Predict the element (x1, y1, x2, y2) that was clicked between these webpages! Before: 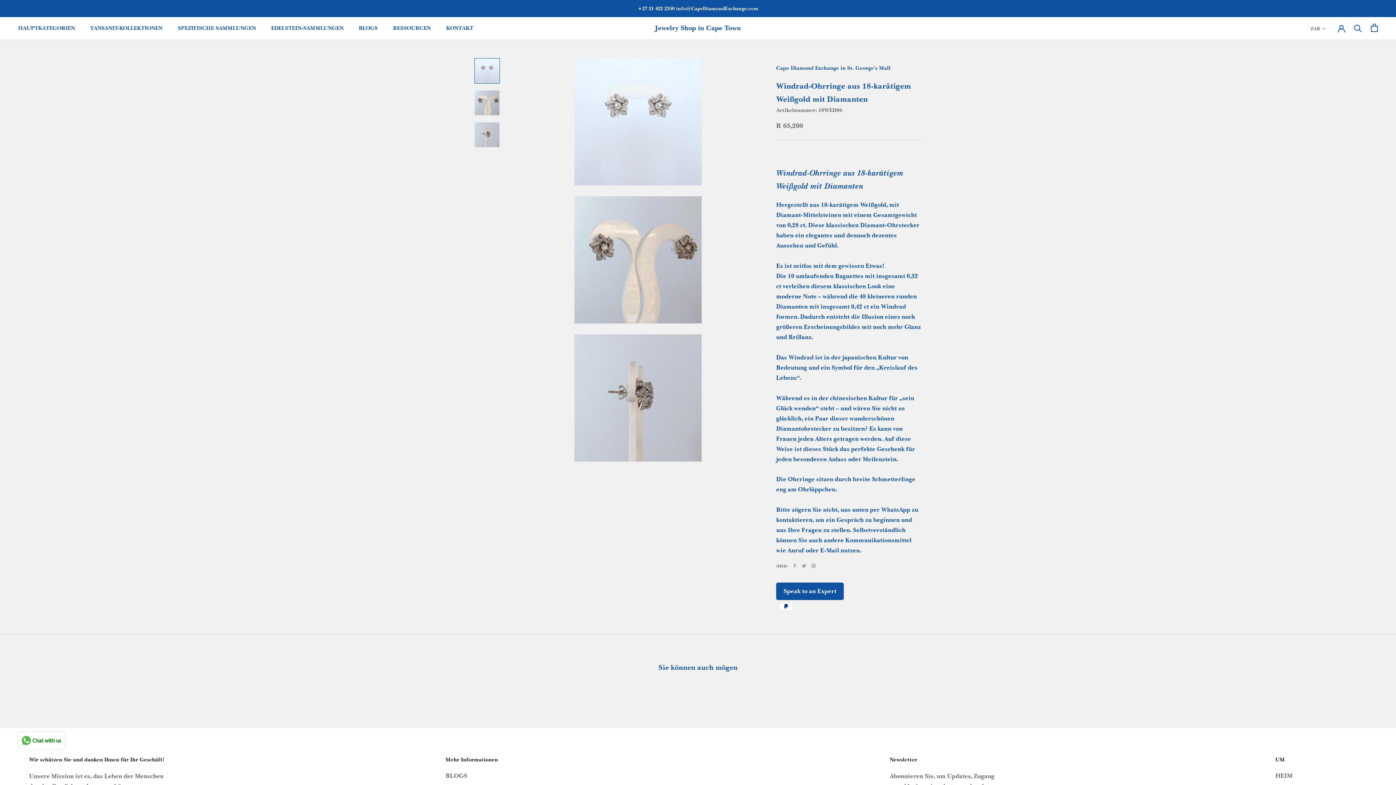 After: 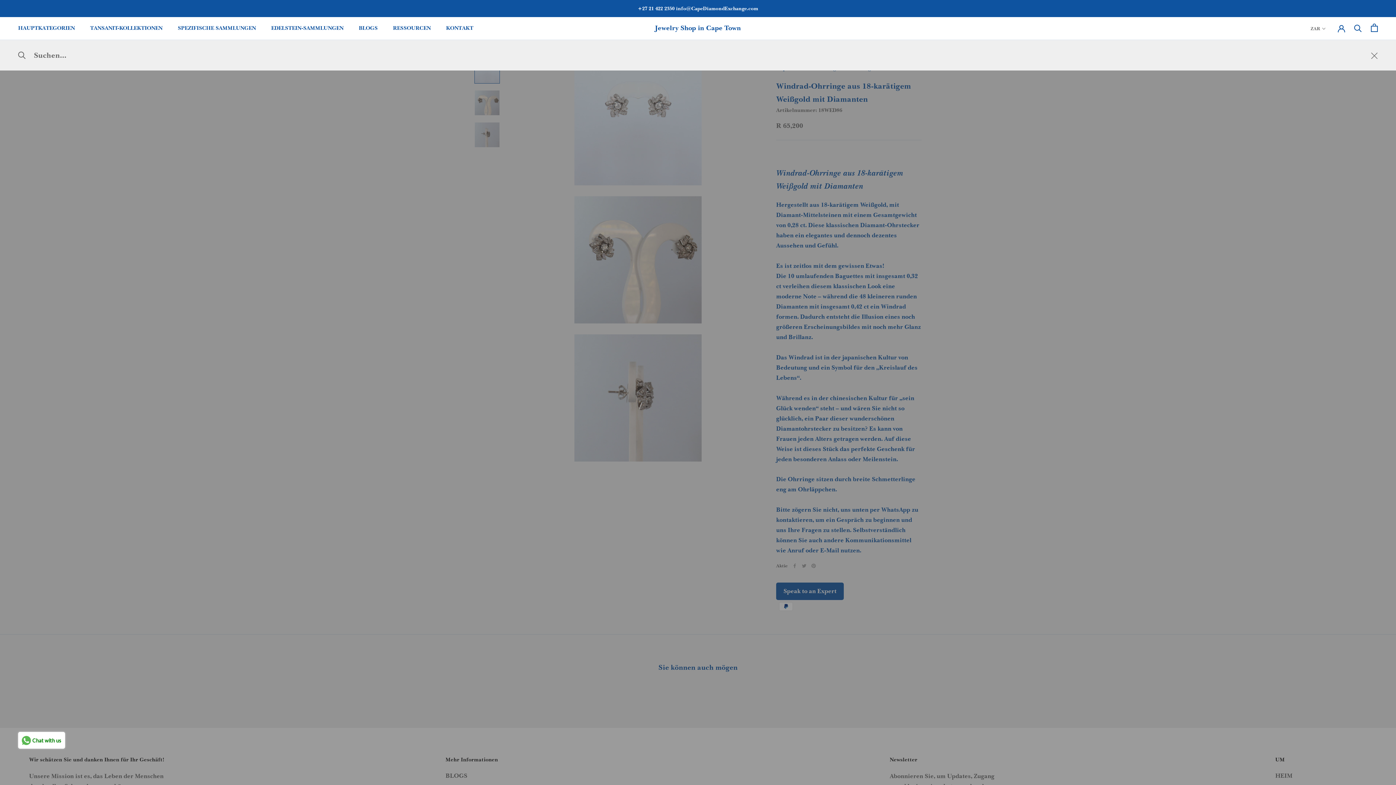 Action: bbox: (1354, 24, 1362, 31) label: Suchen Sie nach einer Produktbeschreibung